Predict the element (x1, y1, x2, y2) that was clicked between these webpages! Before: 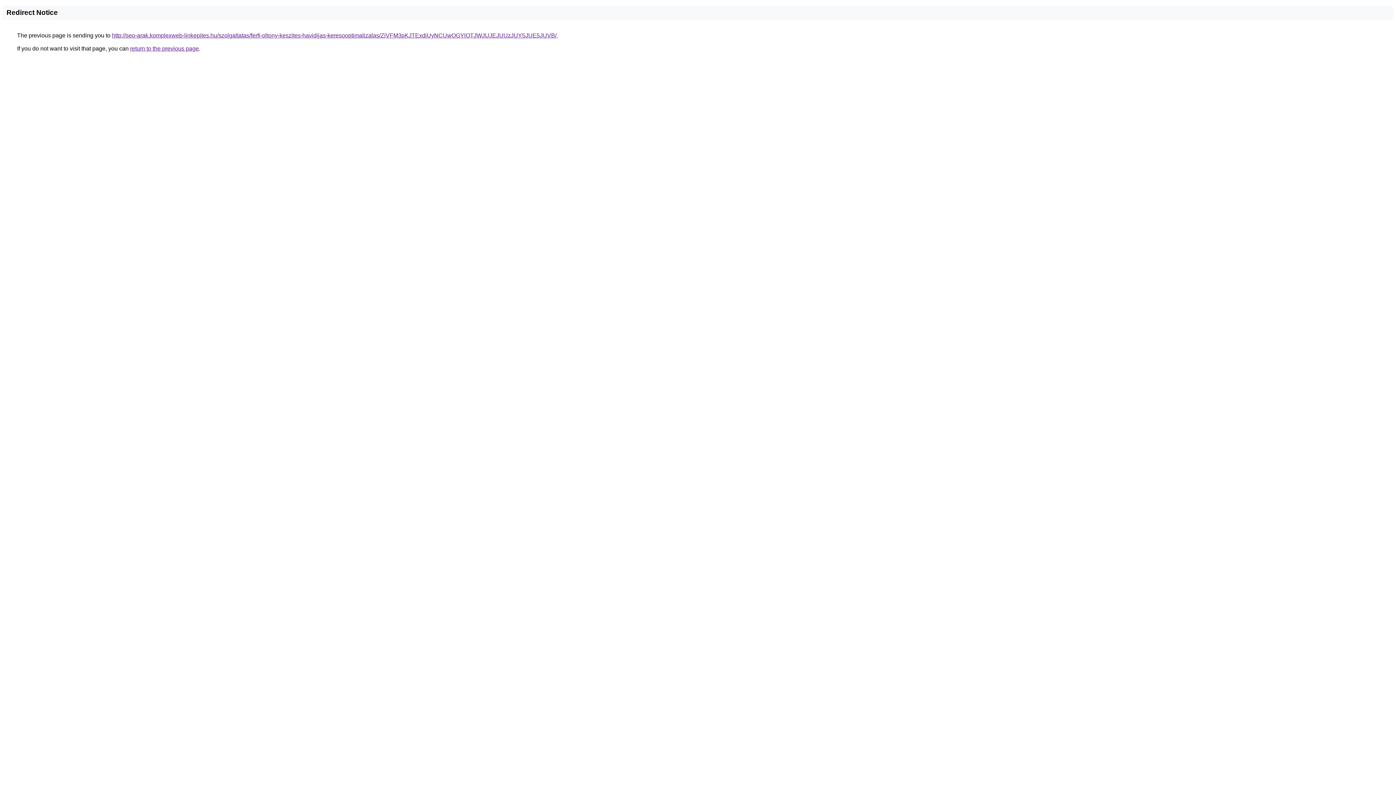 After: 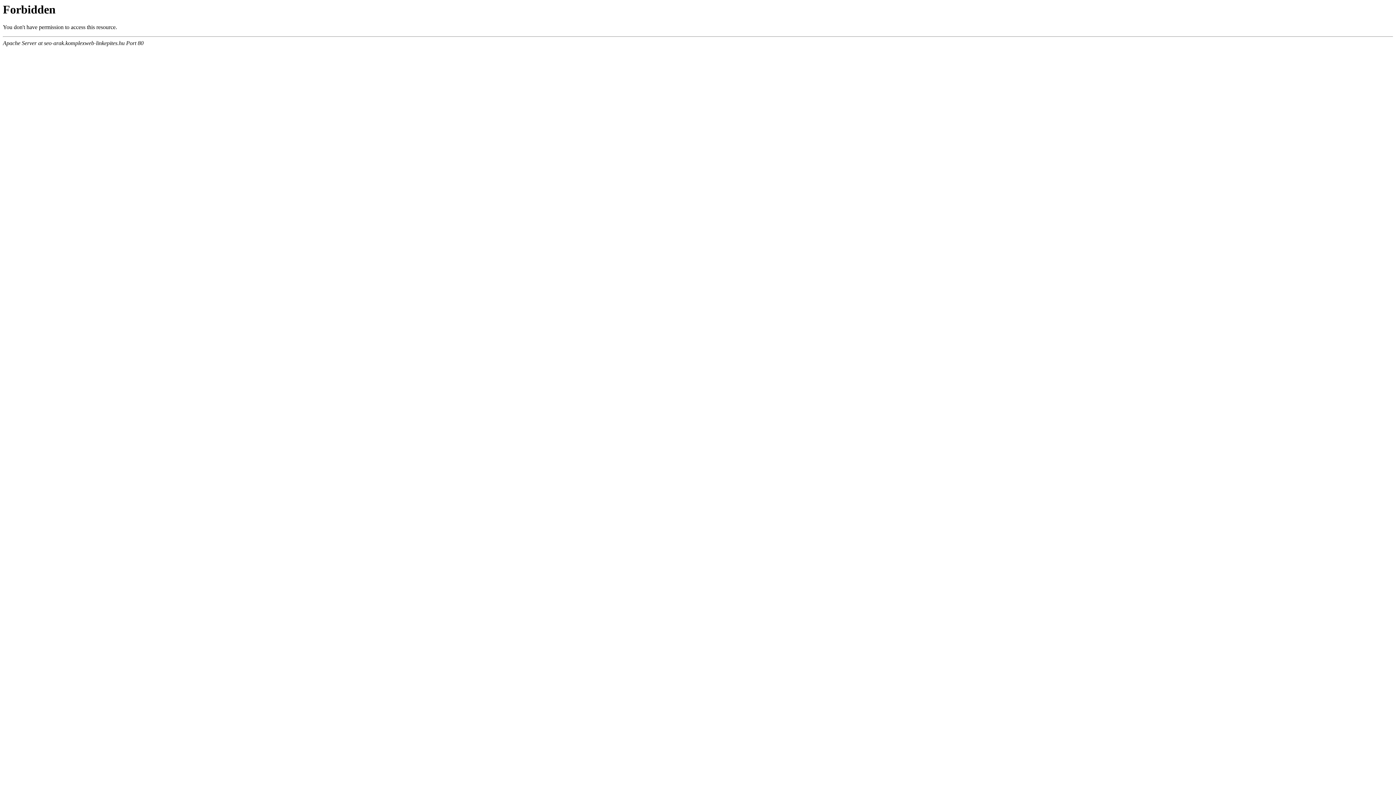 Action: bbox: (112, 32, 556, 38) label: http://seo-arak.komplexweb-linkepites.hu/szolgaltatas/ferfi-oltony-keszites-havidijas-keresooptimalizalas/ZiVFM3pKJTExdiUyNCUwOGYlOTJWJUJEJUUzJUY5JUE5JUVB/